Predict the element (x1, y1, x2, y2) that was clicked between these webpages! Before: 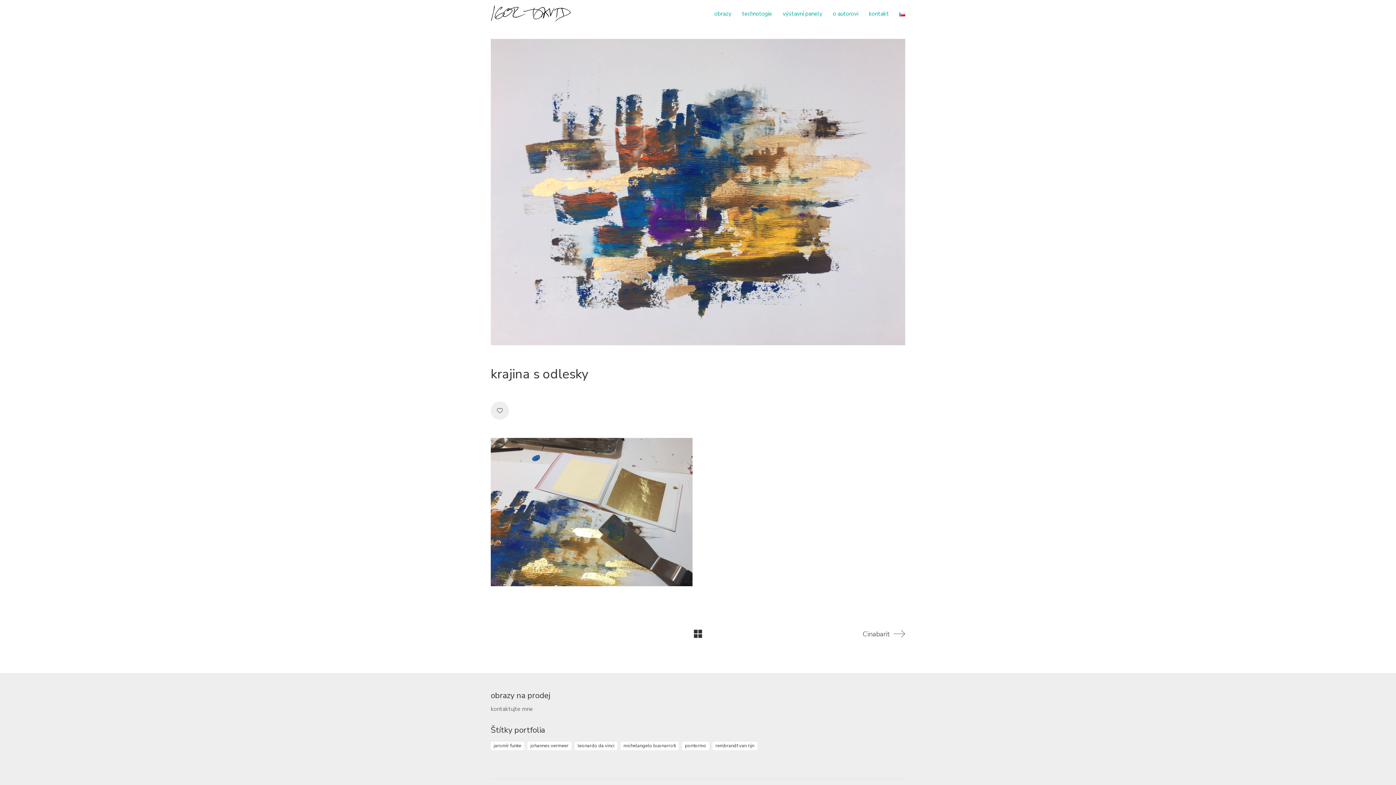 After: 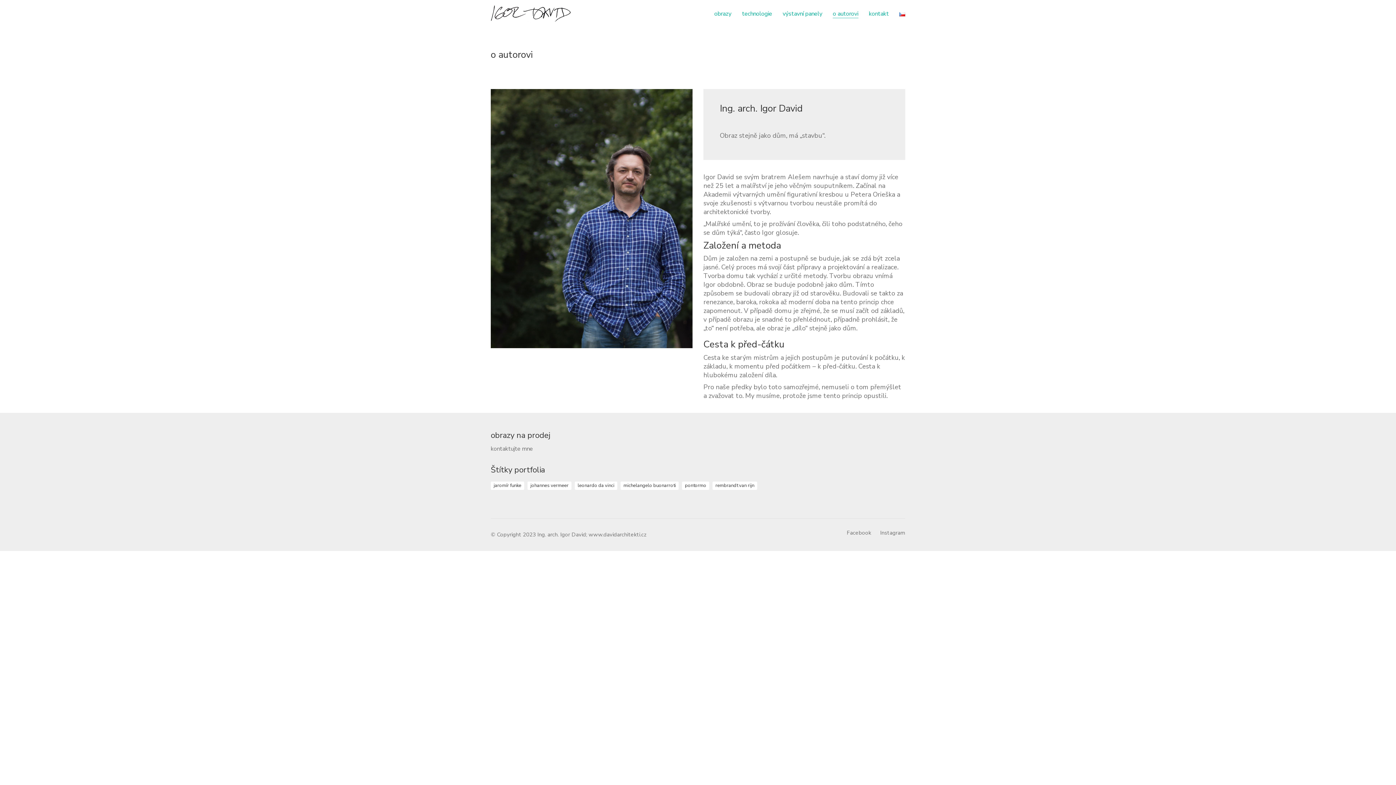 Action: label: o autorovi bbox: (833, 10, 858, 17)